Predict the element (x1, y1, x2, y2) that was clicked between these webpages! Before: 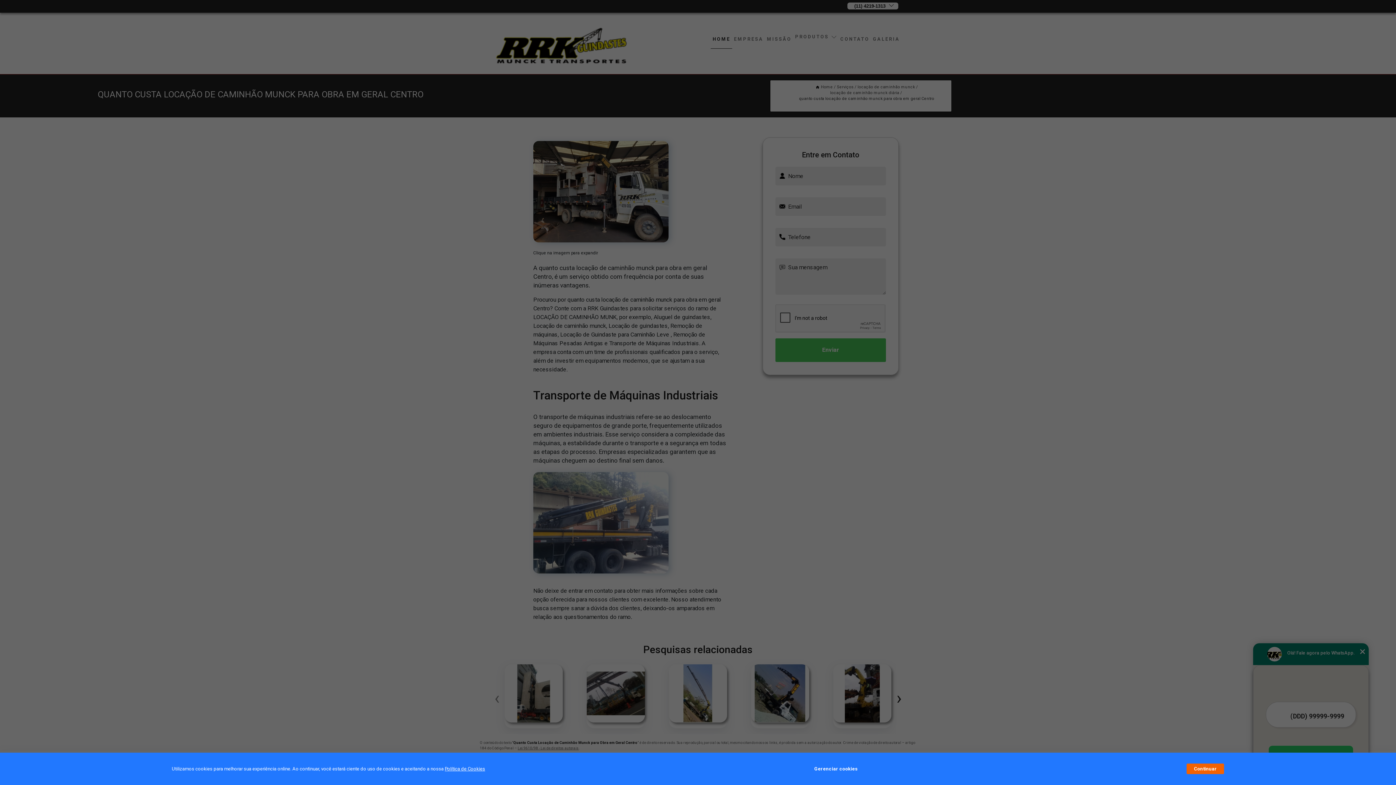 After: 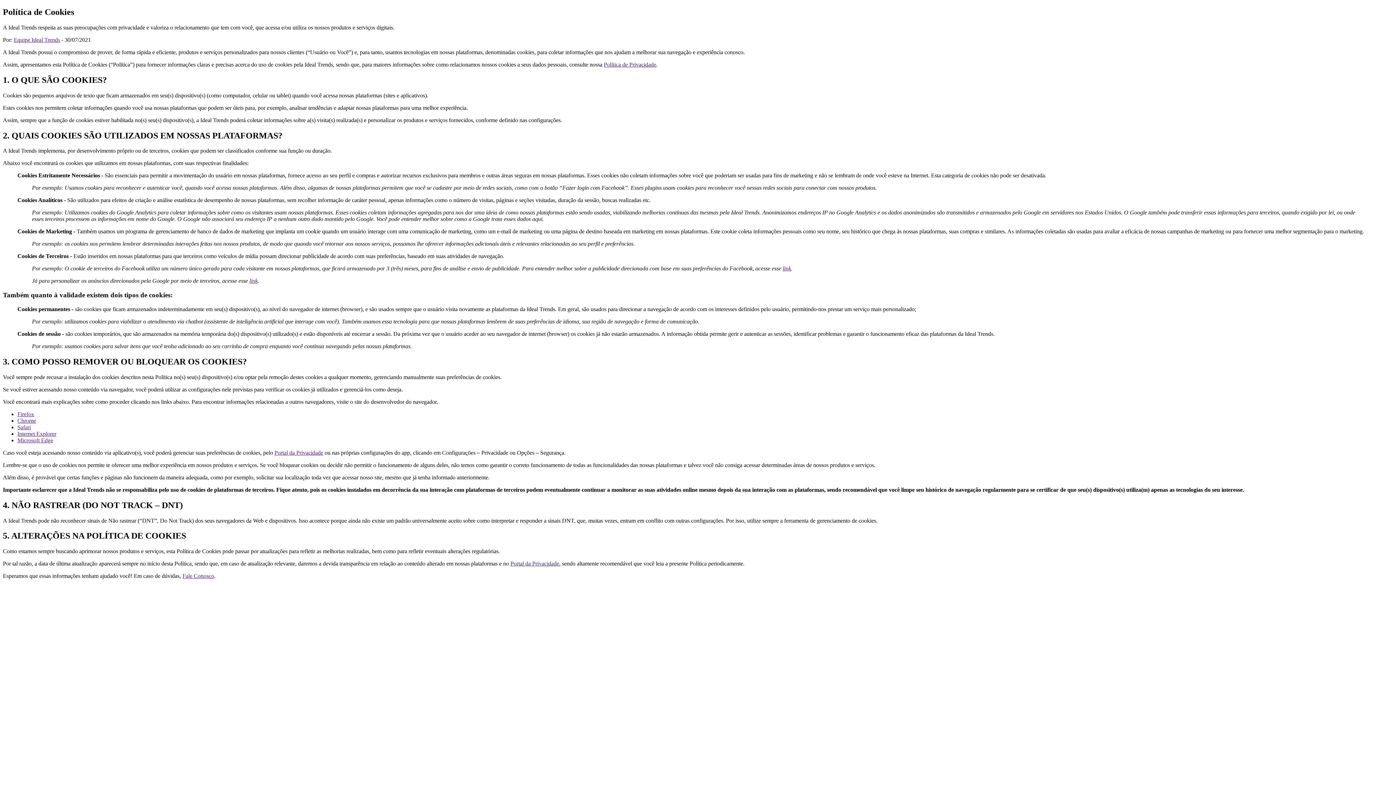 Action: label: Política de Cookies bbox: (444, 766, 485, 772)